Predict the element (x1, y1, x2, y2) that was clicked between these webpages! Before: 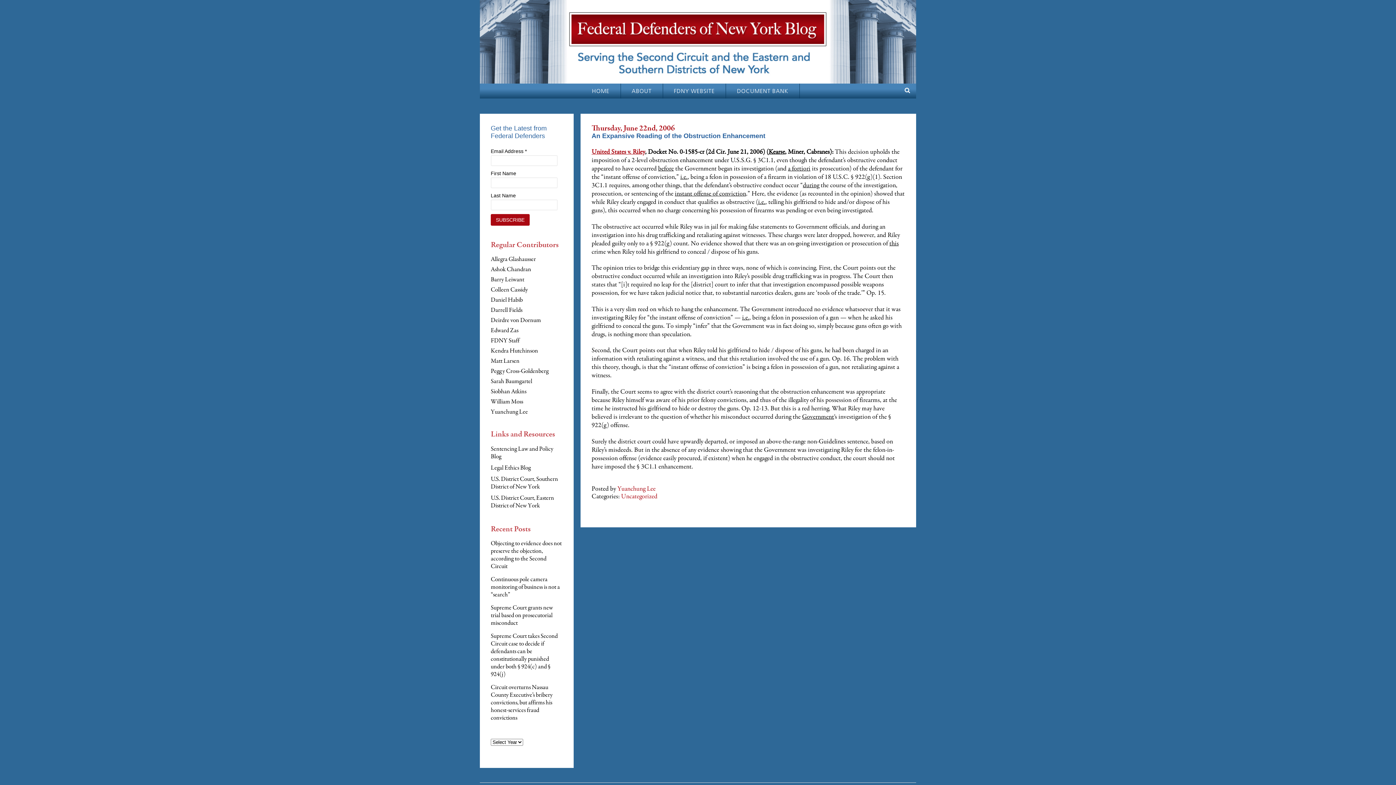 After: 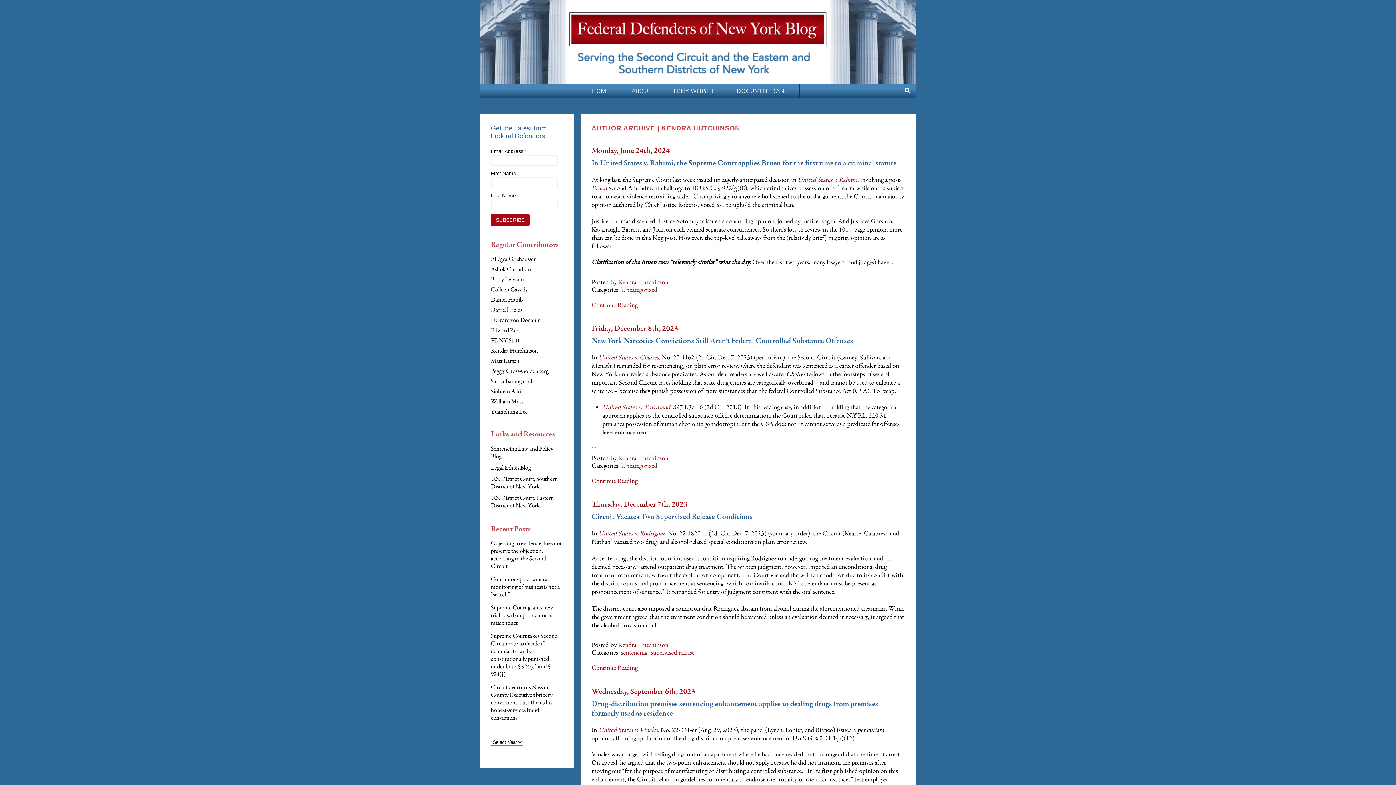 Action: bbox: (490, 347, 538, 354) label: Kendra Hutchinson